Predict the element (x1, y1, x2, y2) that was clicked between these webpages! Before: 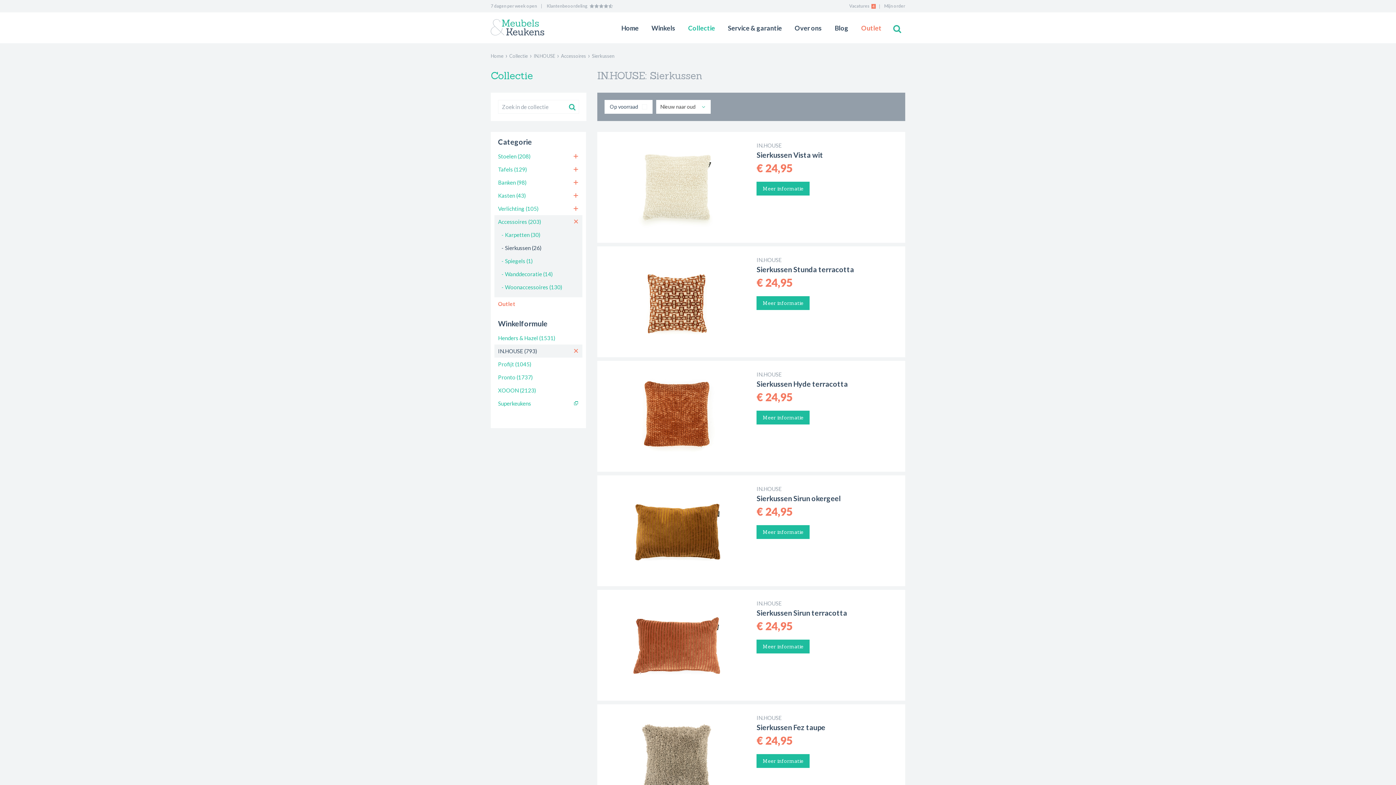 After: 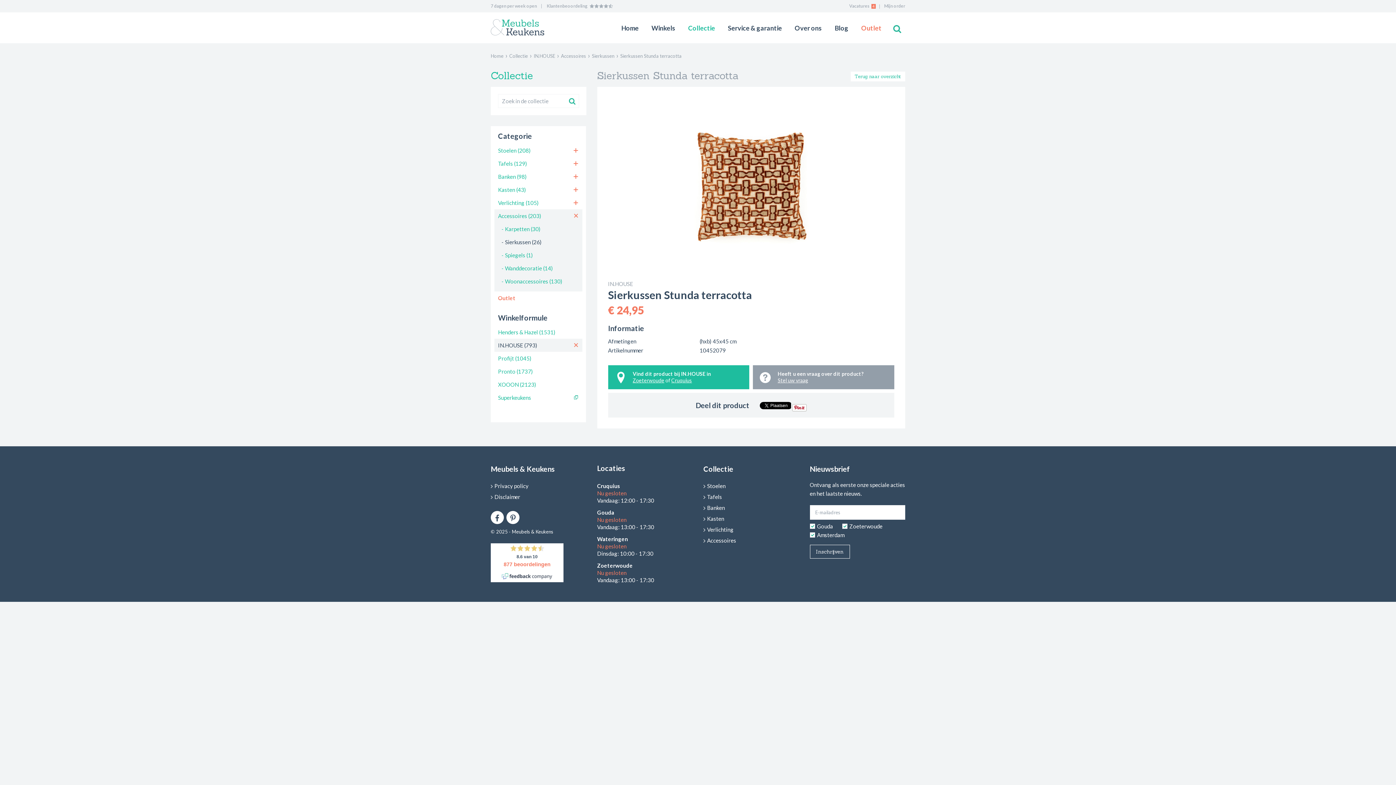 Action: bbox: (756, 296, 809, 310) label: Meer informatie